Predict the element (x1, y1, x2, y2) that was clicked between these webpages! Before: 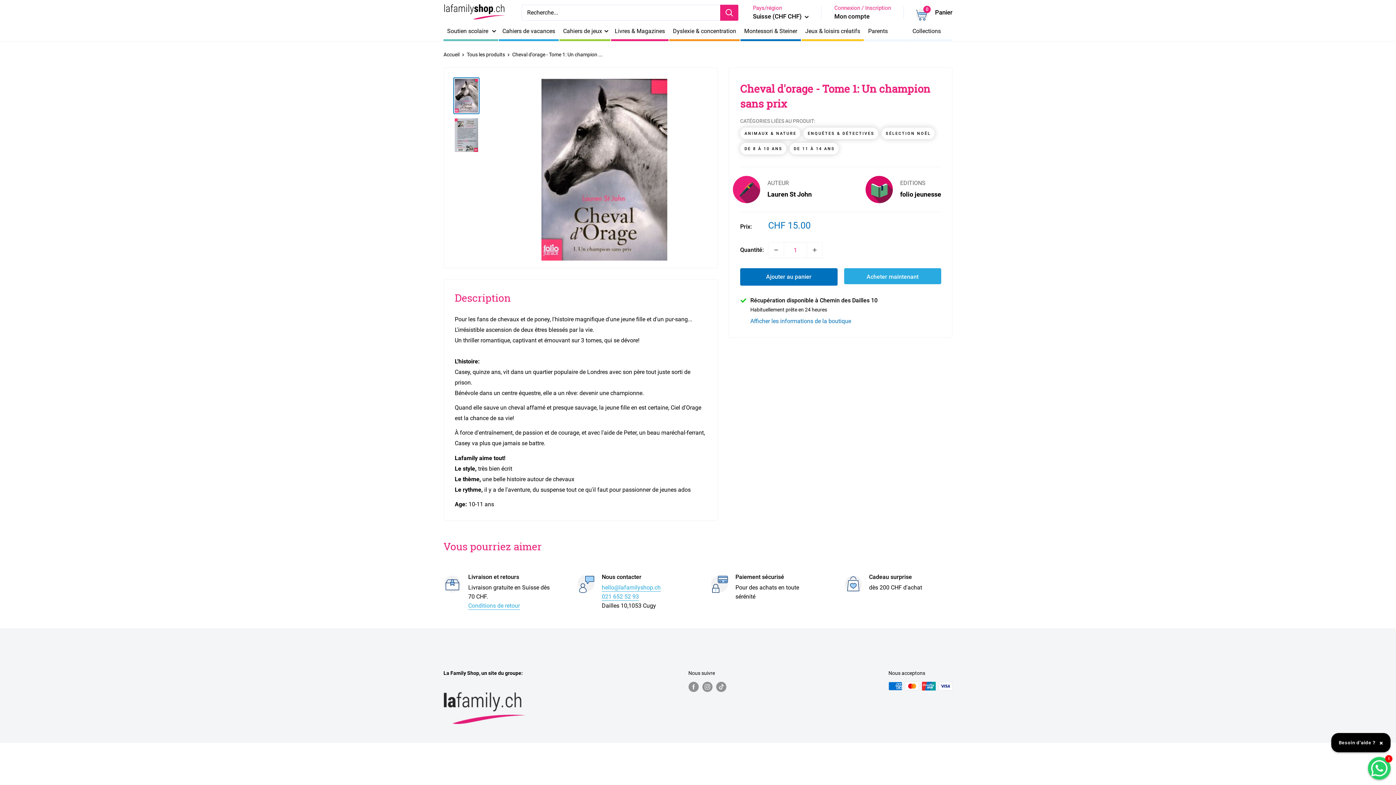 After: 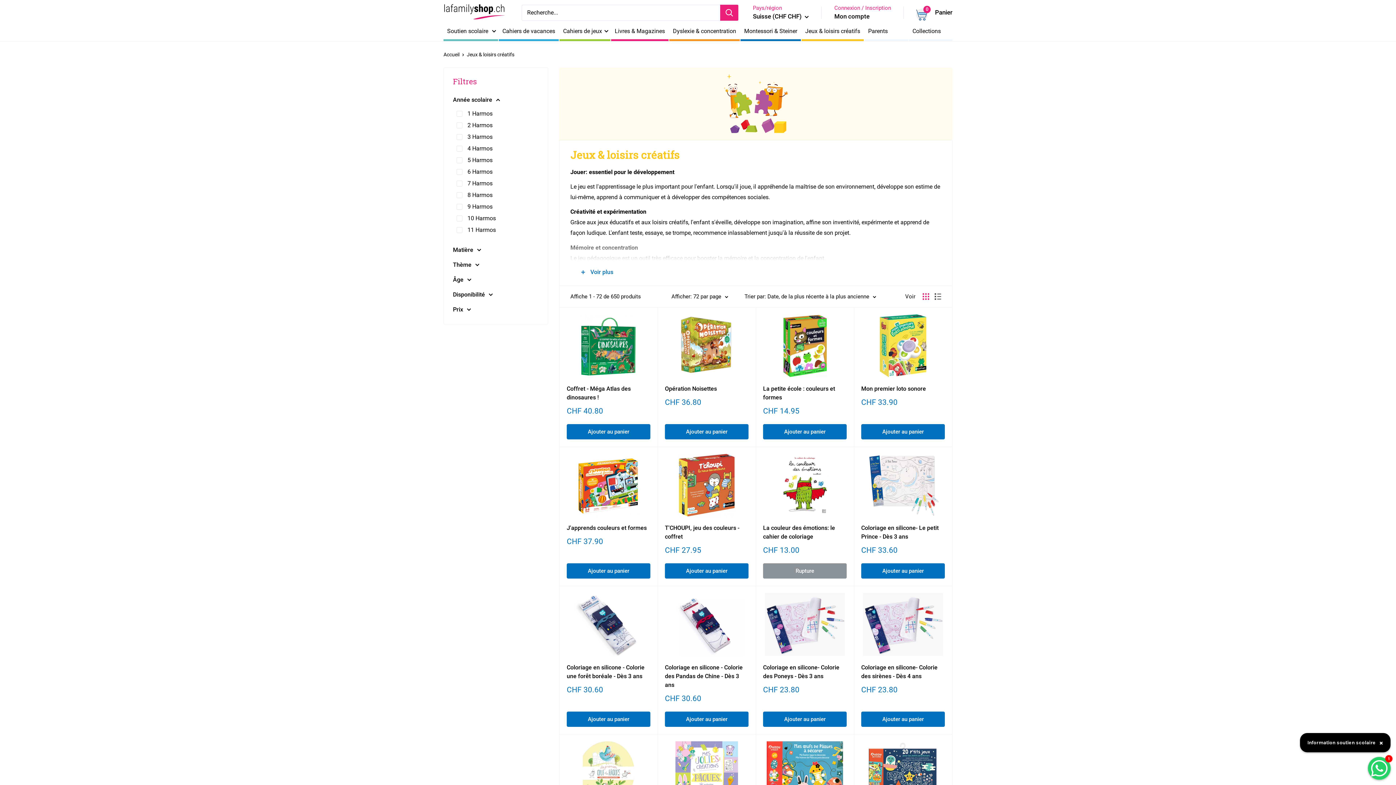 Action: label: Jeux & loisirs créatifs bbox: (805, 25, 860, 36)